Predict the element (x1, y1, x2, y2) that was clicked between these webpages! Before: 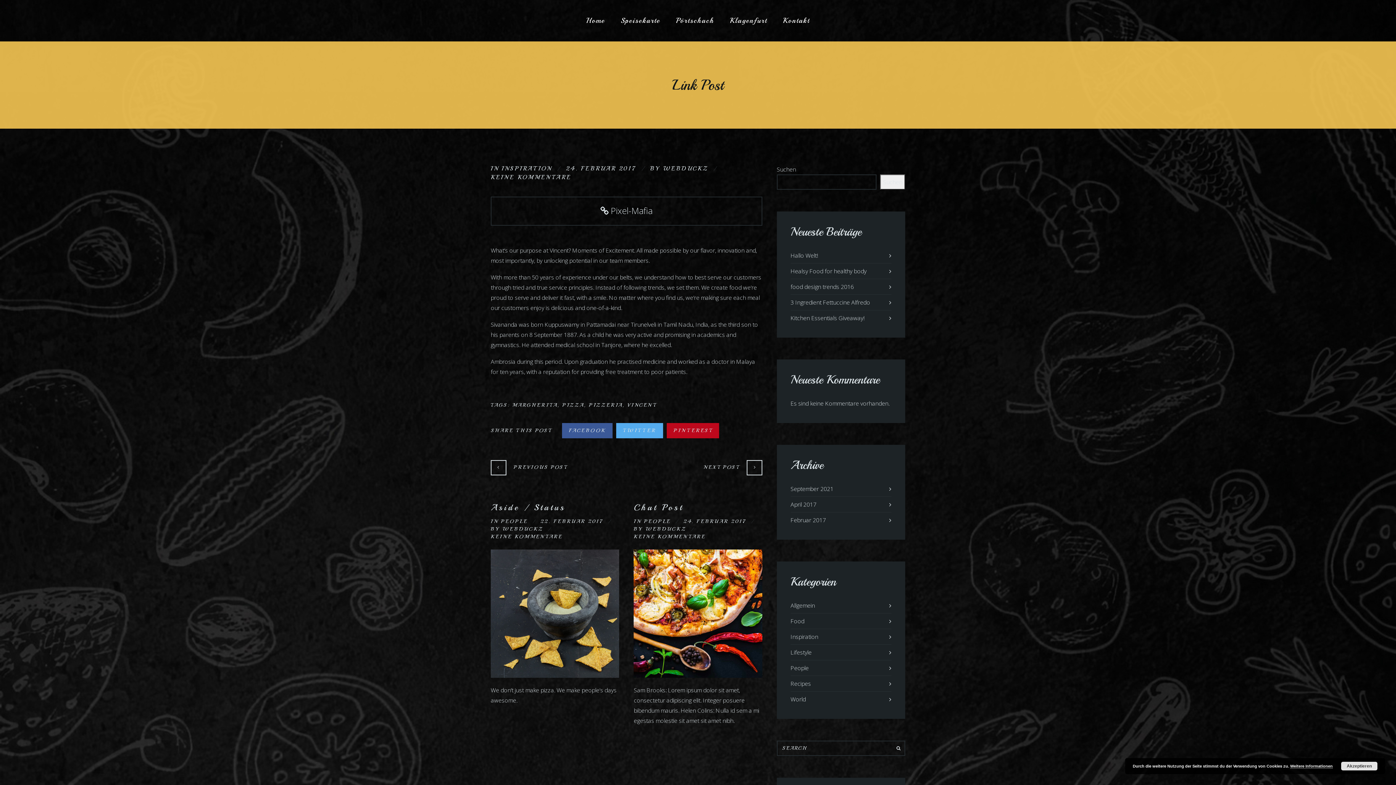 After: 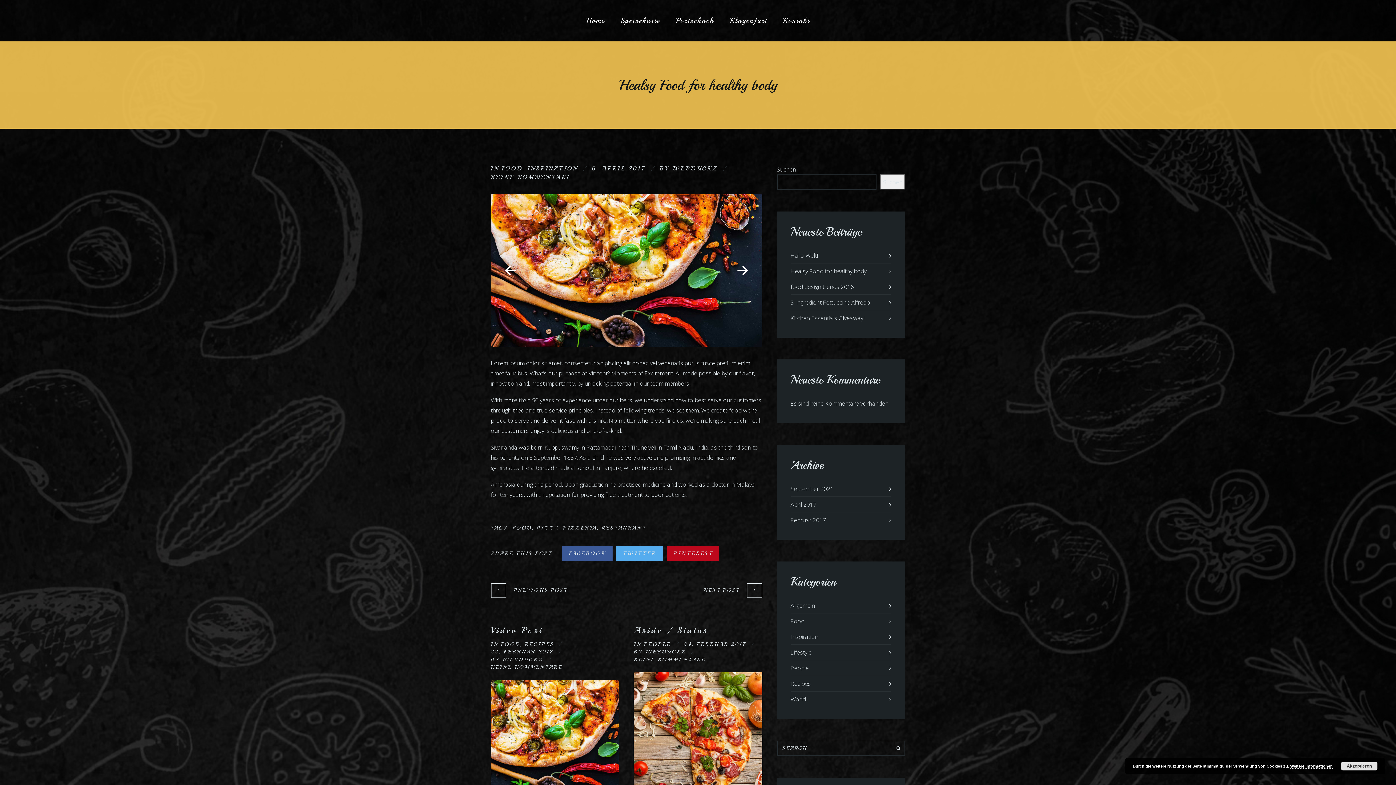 Action: label: Healsy Food for healthy body bbox: (790, 267, 866, 275)